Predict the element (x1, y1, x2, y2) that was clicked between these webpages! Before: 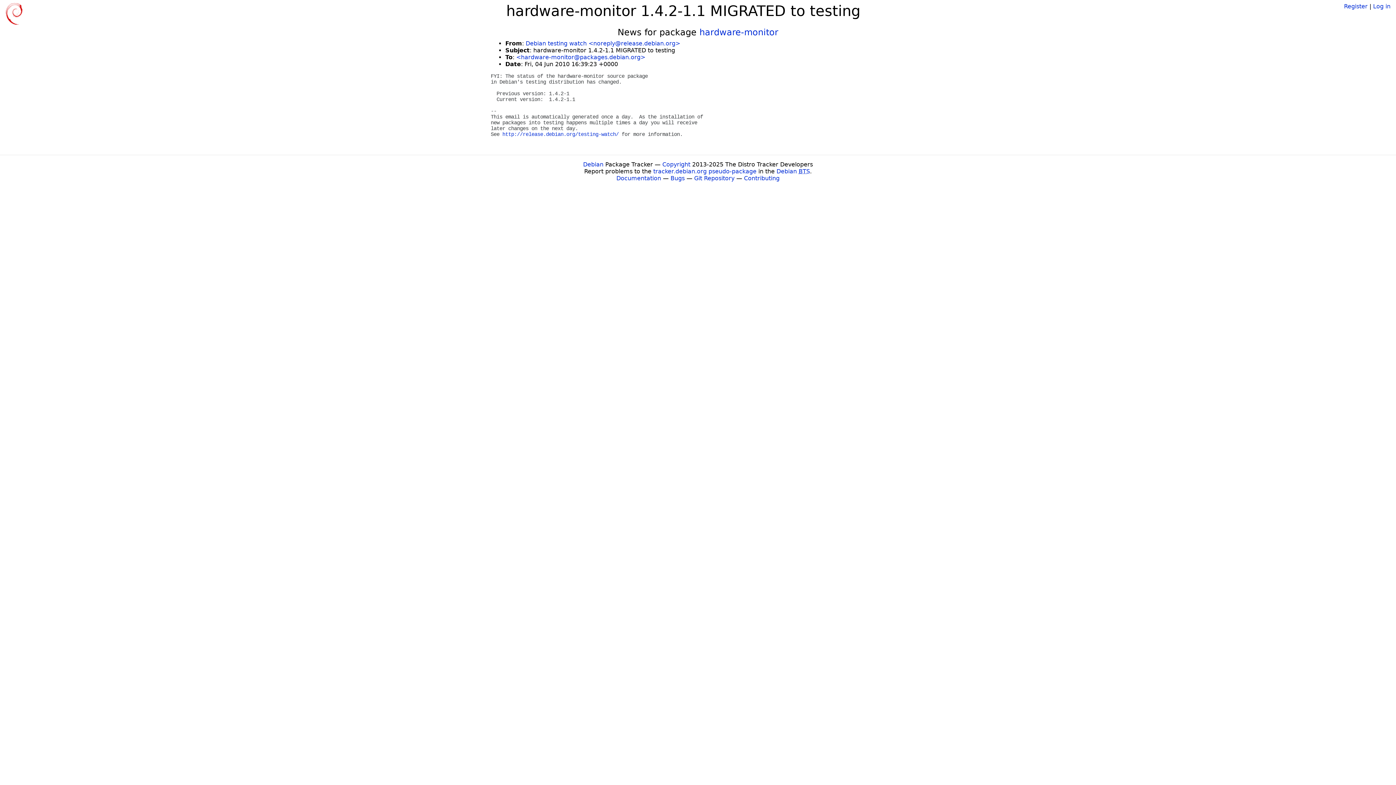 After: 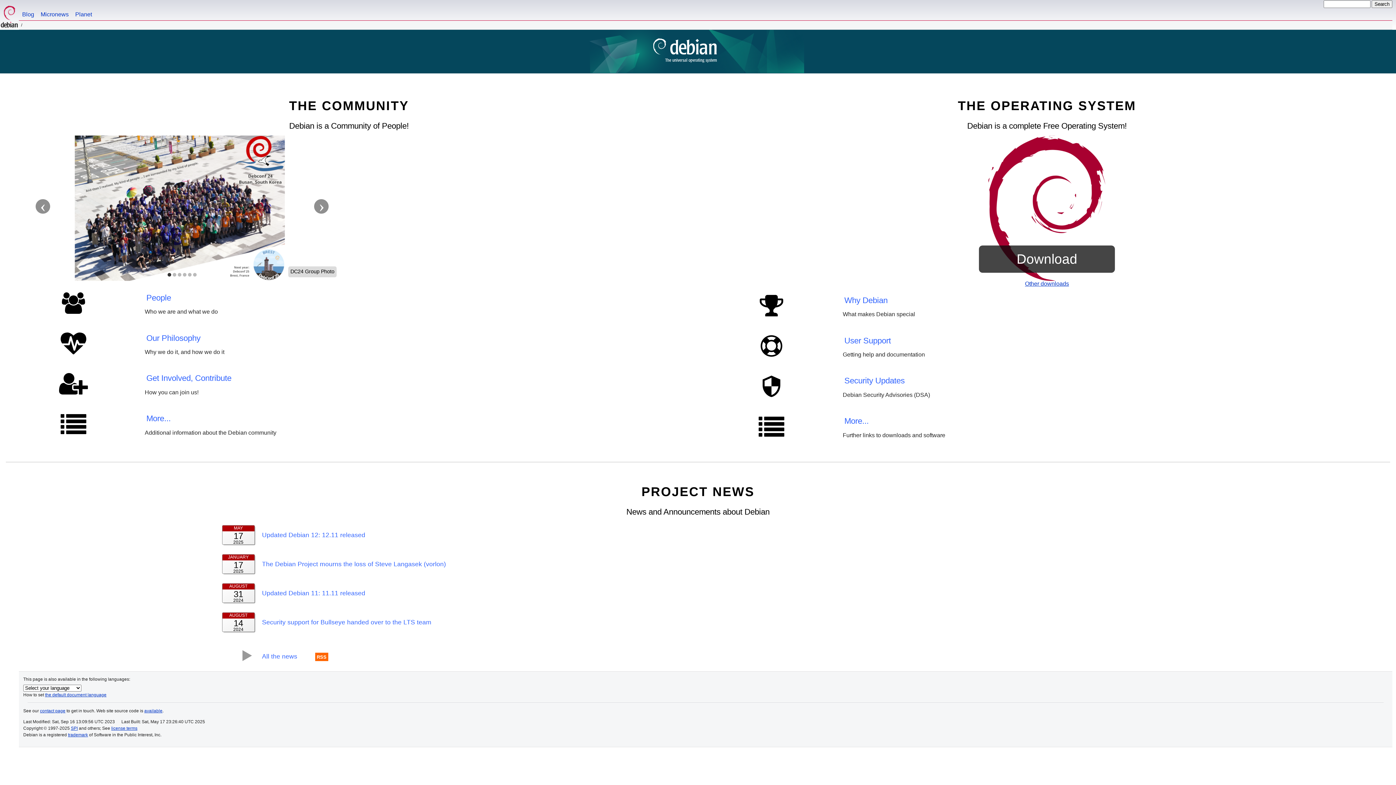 Action: label: Debian bbox: (583, 161, 603, 168)